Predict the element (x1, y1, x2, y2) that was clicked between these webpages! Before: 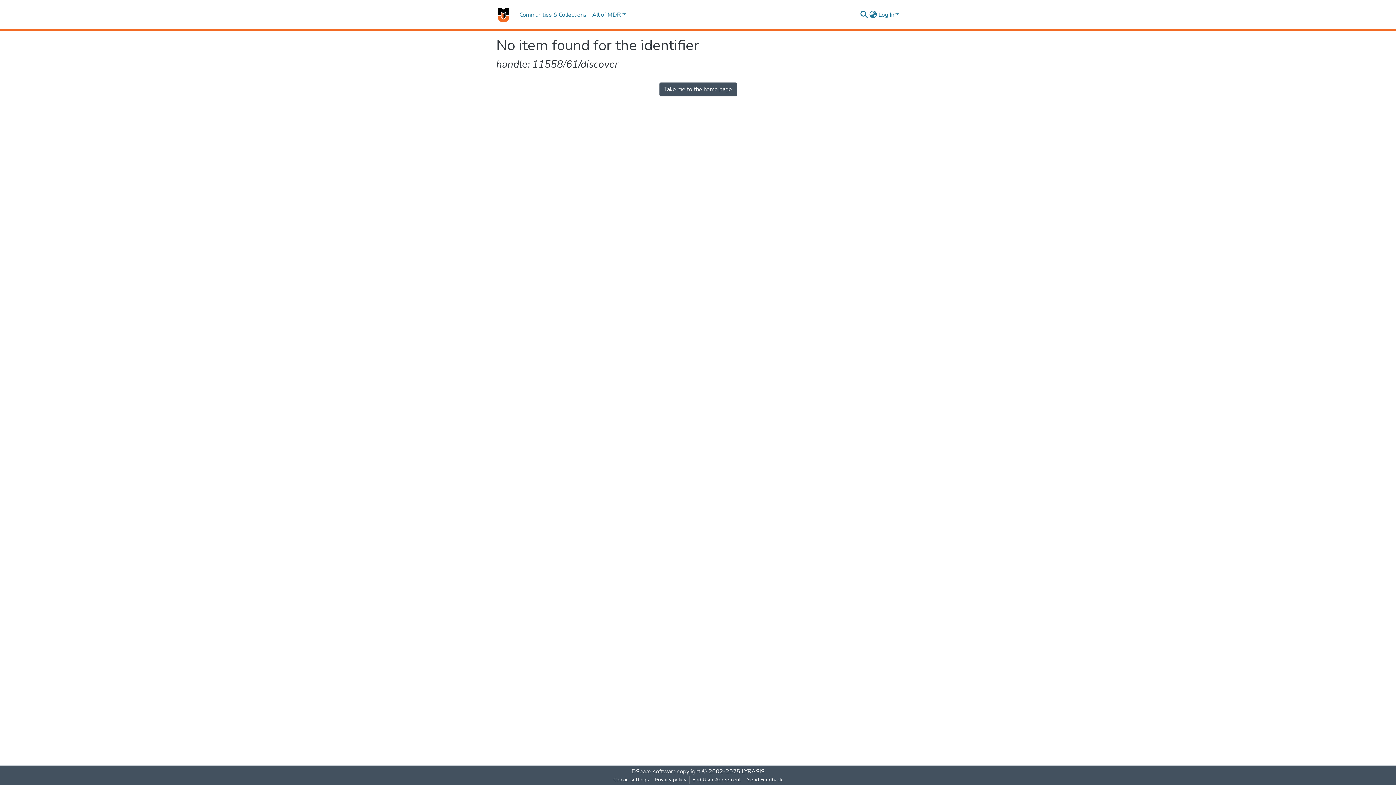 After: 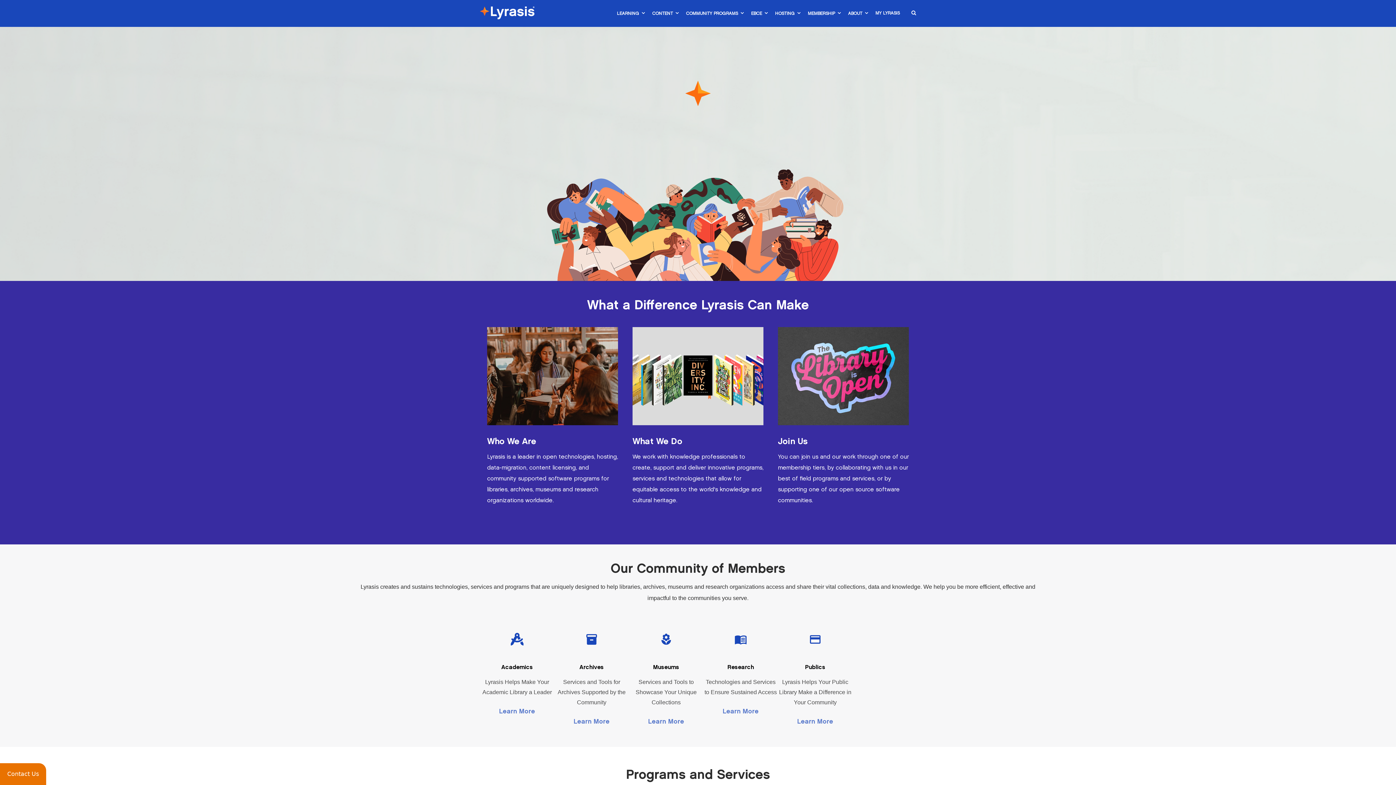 Action: bbox: (741, 768, 764, 776) label: LYRASIS